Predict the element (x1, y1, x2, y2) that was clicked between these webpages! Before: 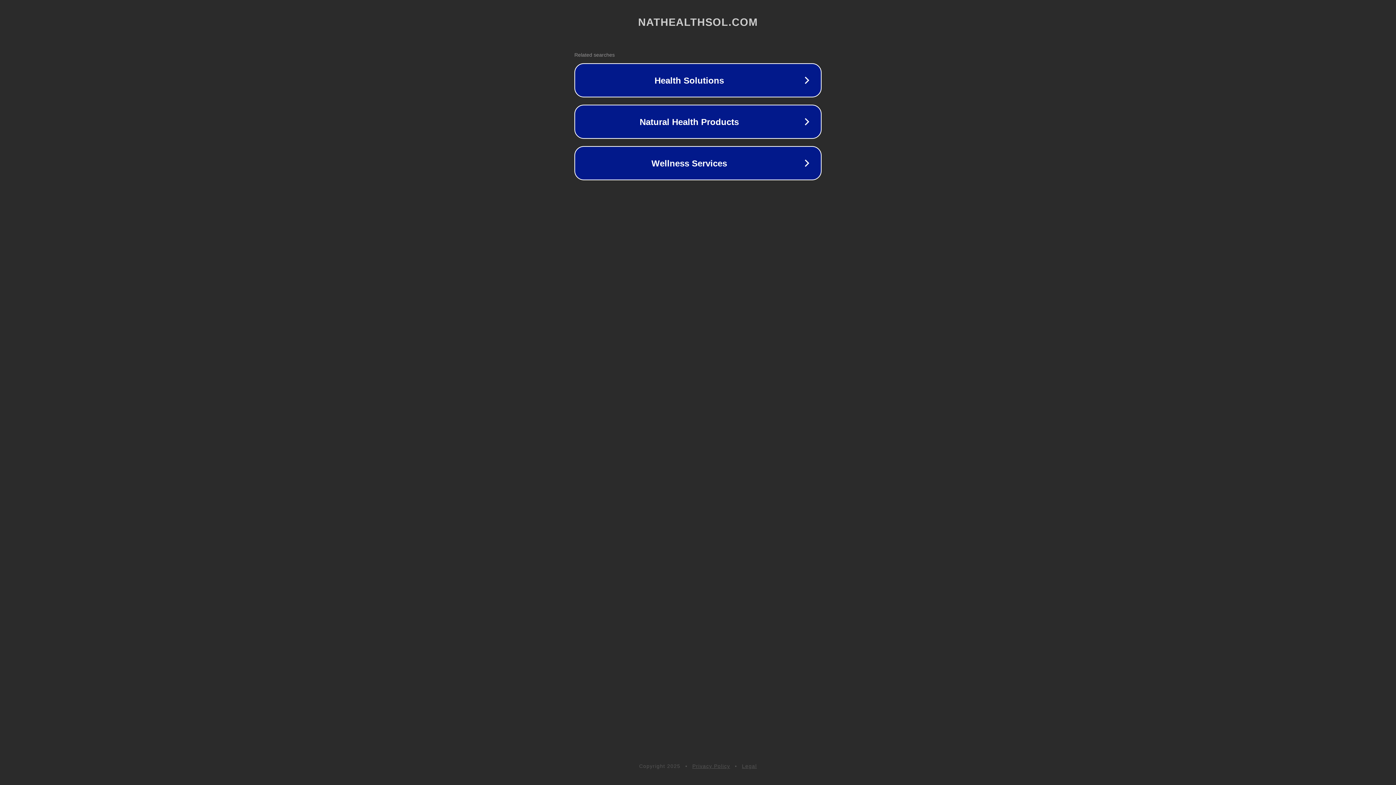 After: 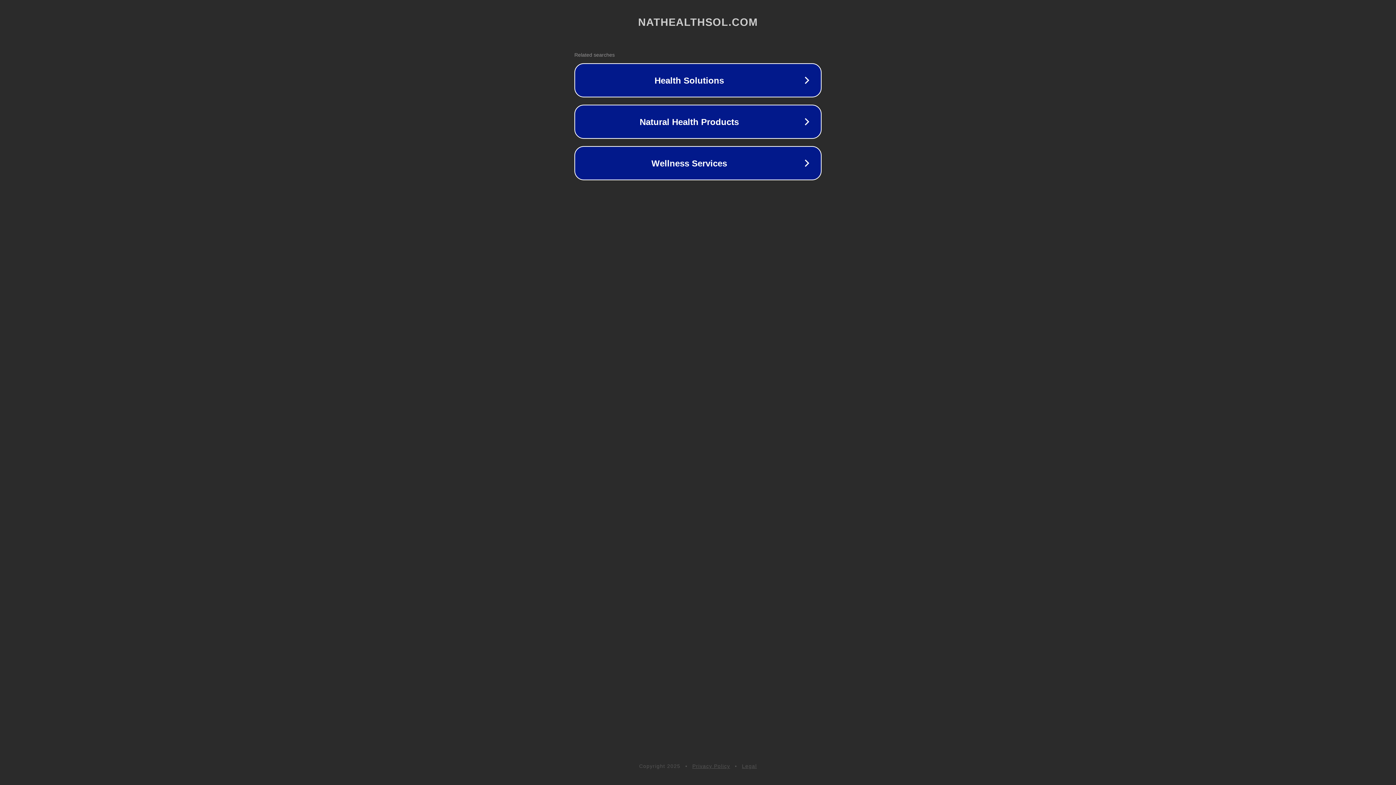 Action: label: Legal bbox: (742, 763, 757, 769)